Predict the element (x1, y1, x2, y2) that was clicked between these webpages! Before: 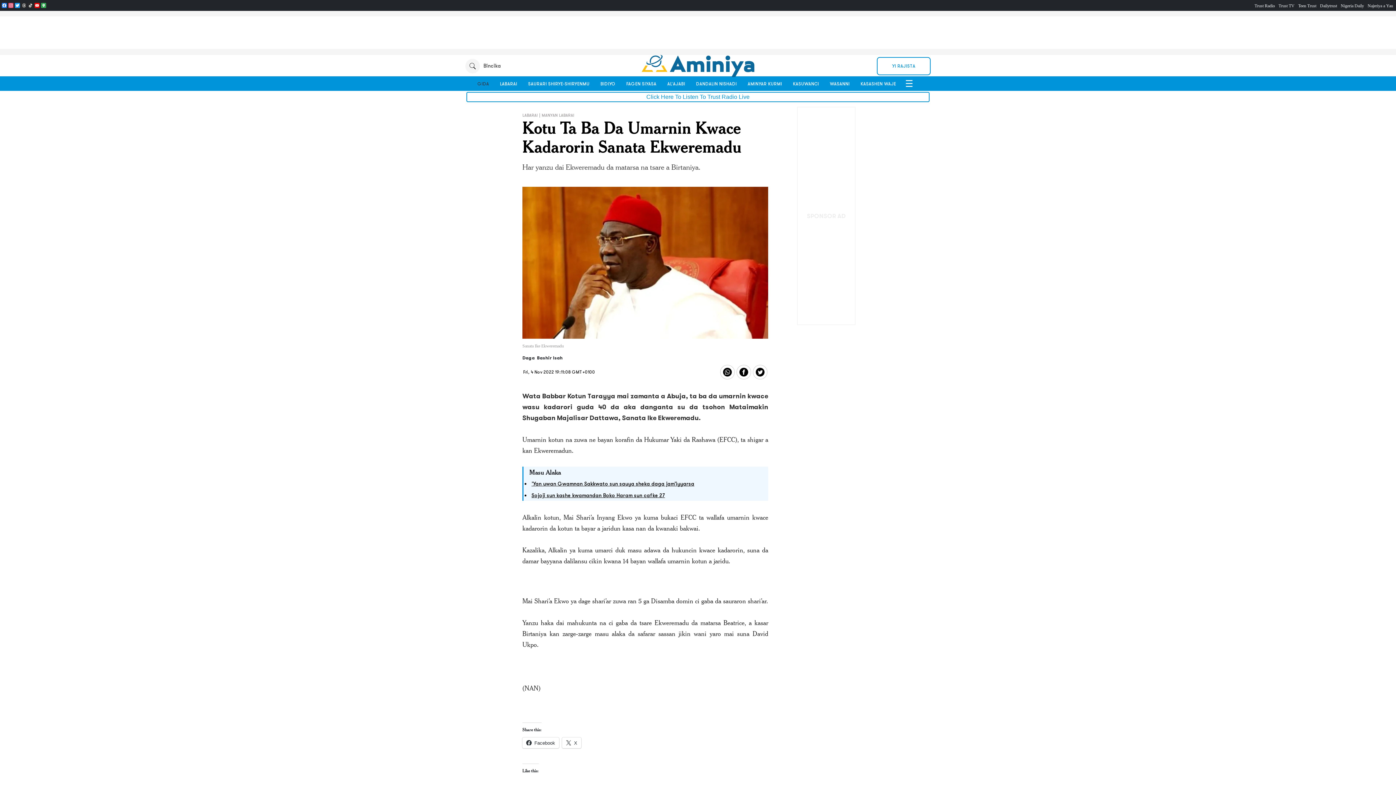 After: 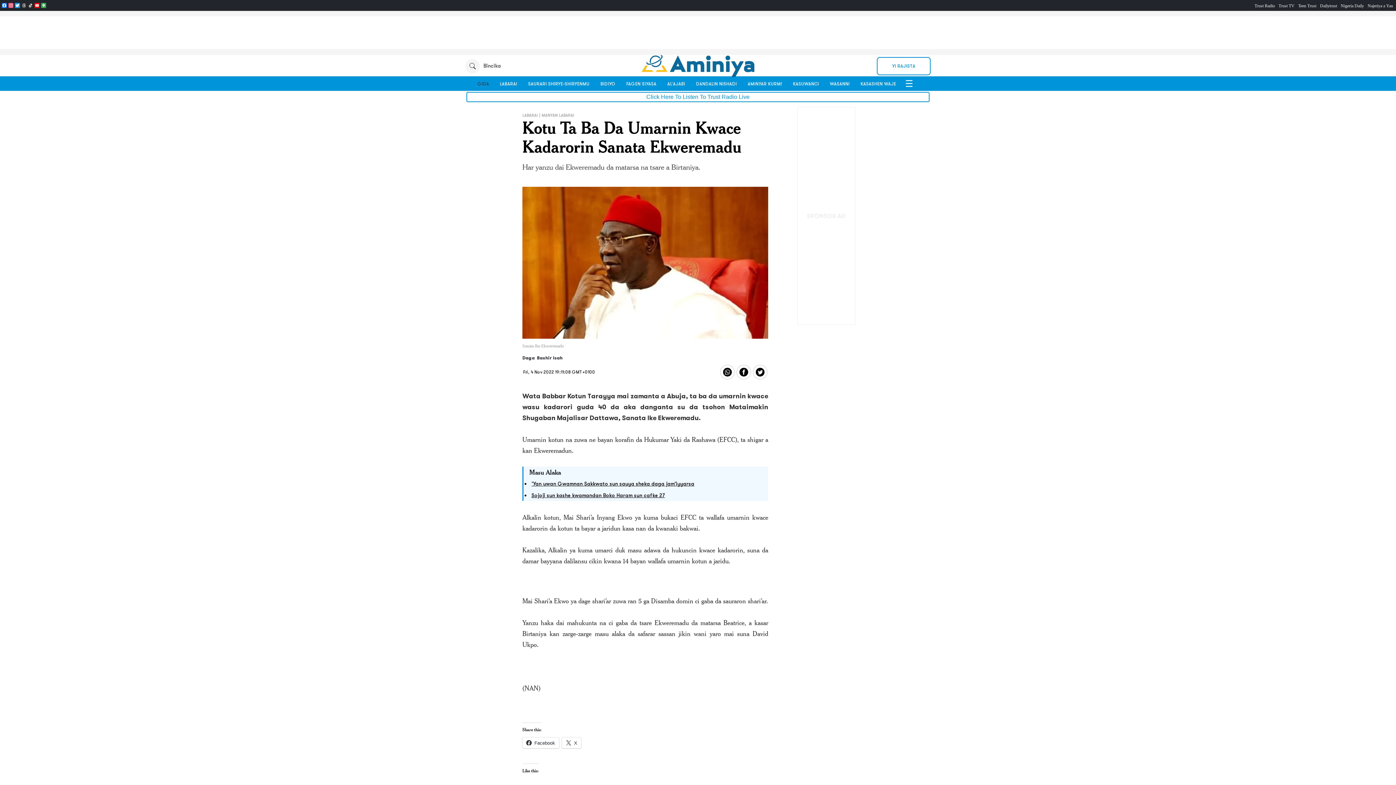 Action: bbox: (877, 56, 930, 75) label: YI RAJISTA